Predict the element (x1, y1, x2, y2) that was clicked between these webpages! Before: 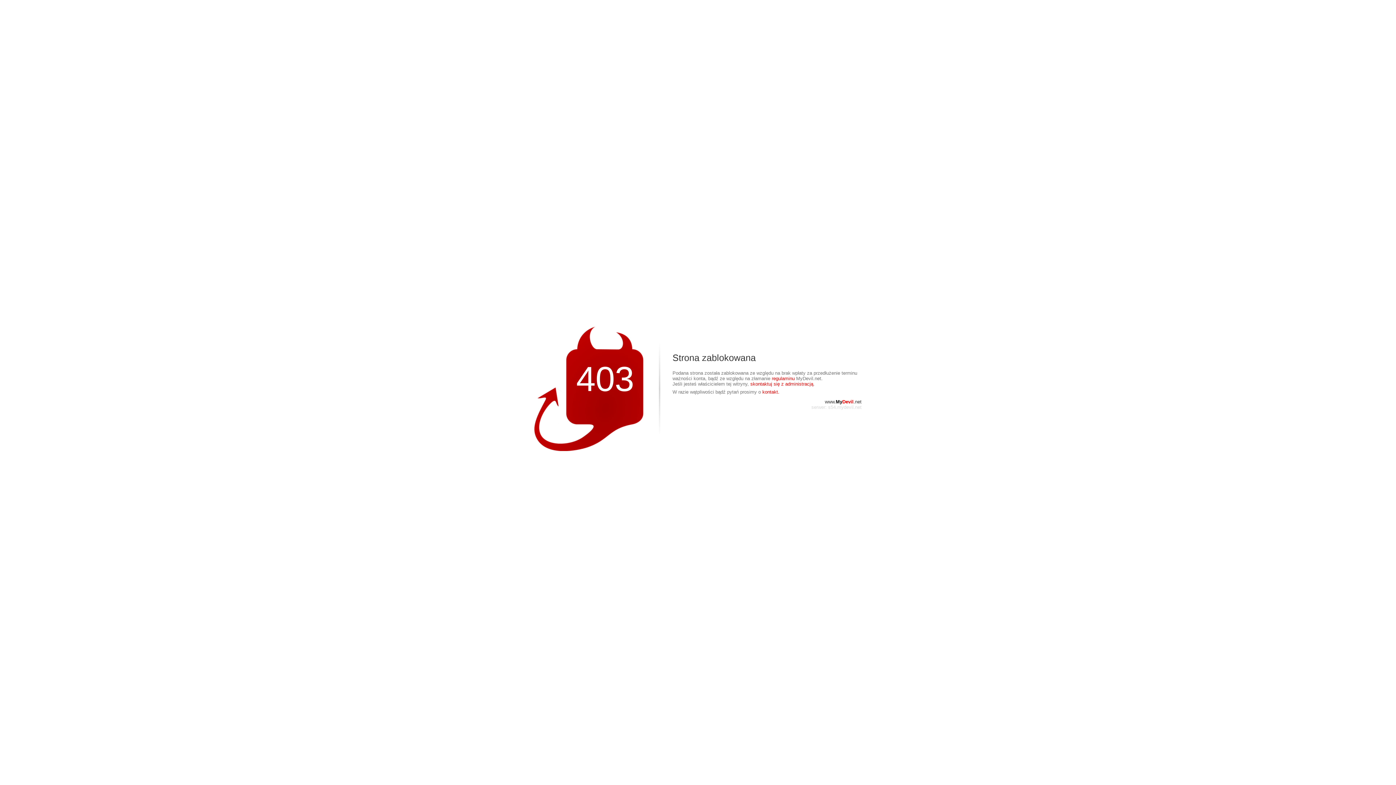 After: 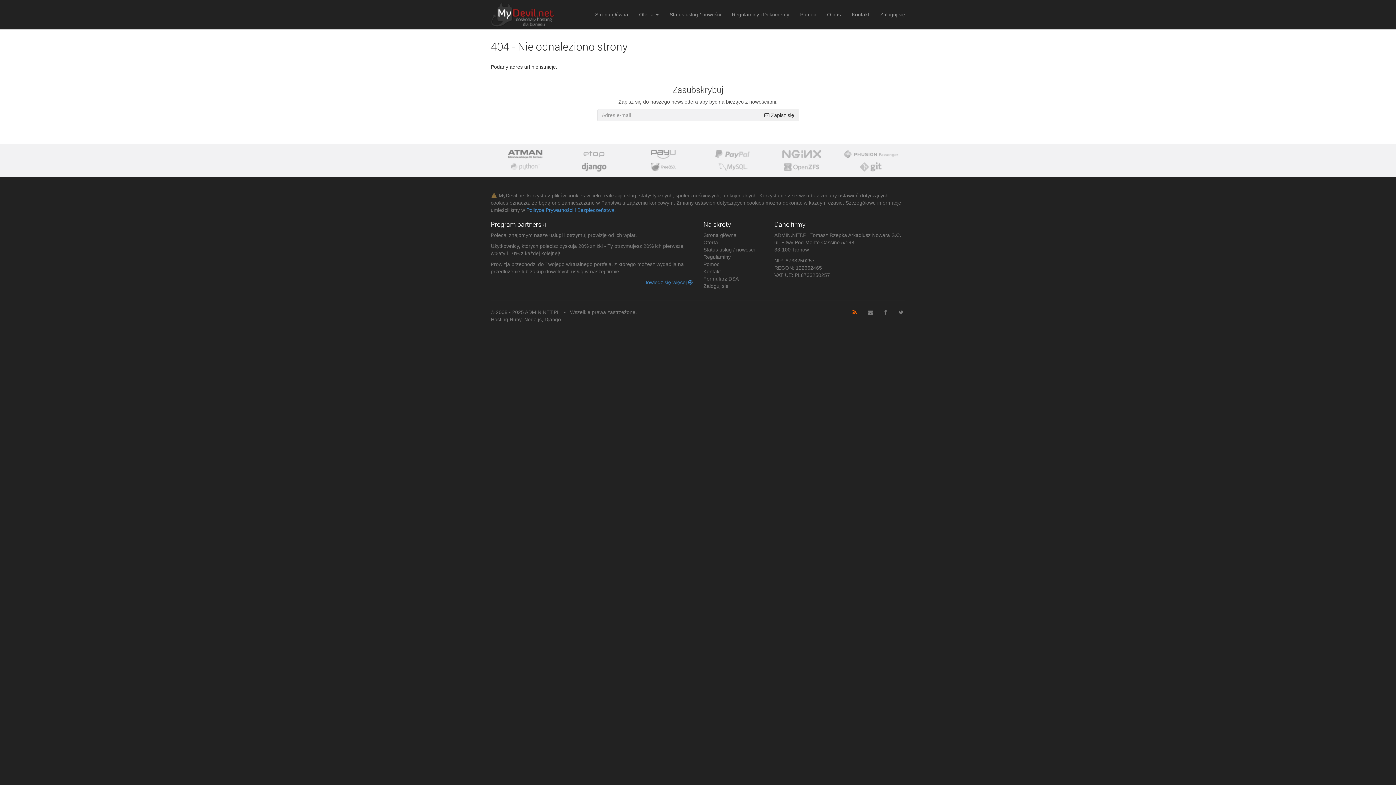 Action: bbox: (772, 376, 794, 381) label: regulaminu